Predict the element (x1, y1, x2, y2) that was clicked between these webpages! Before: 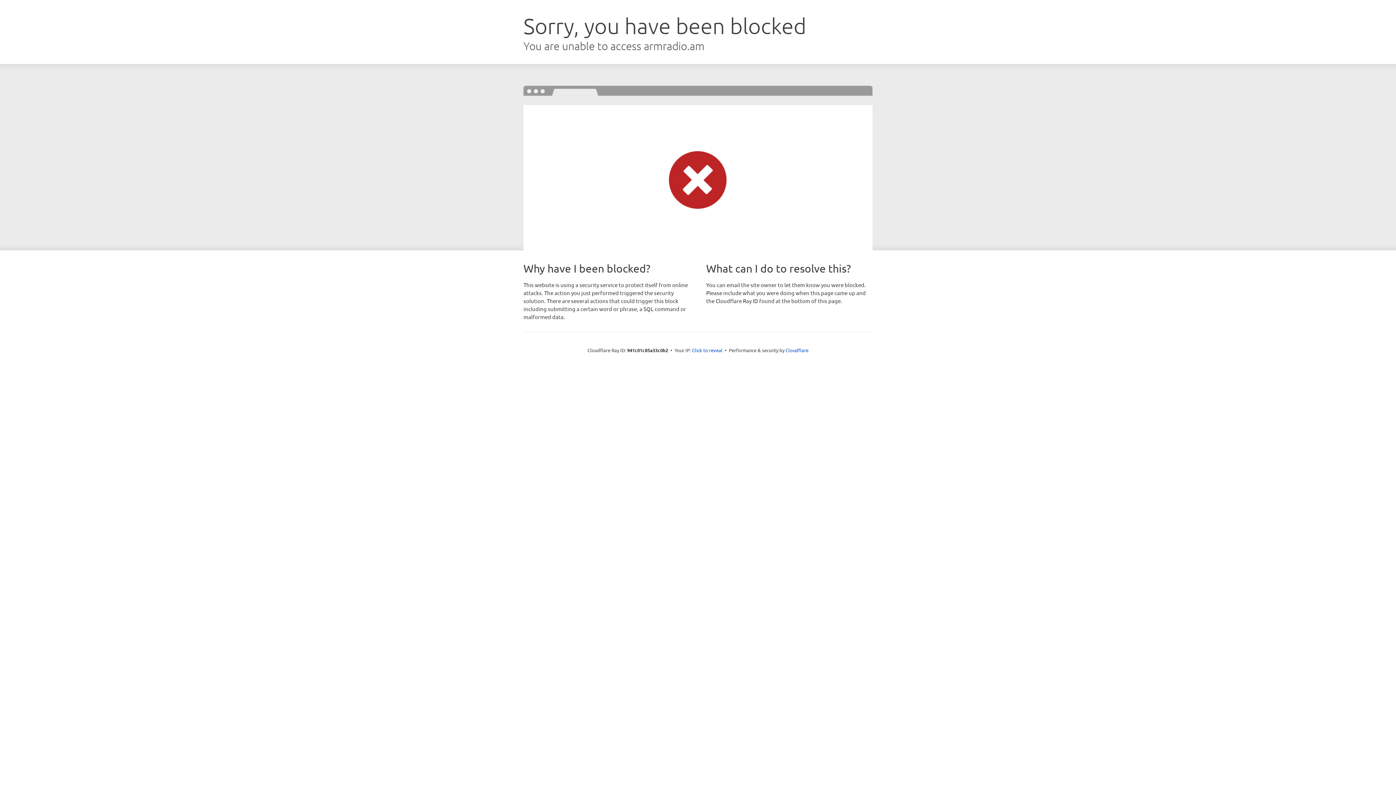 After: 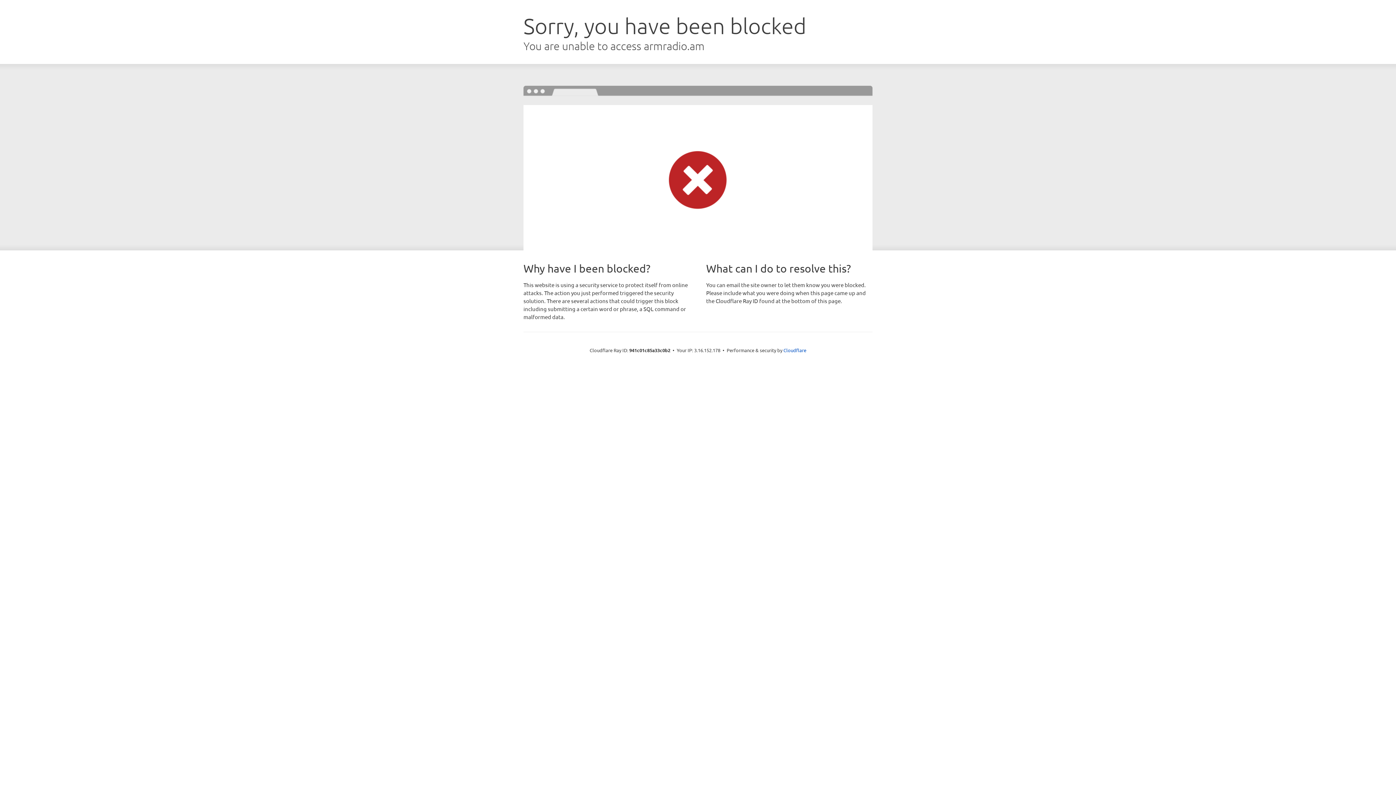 Action: label: Click to reveal bbox: (692, 346, 722, 353)